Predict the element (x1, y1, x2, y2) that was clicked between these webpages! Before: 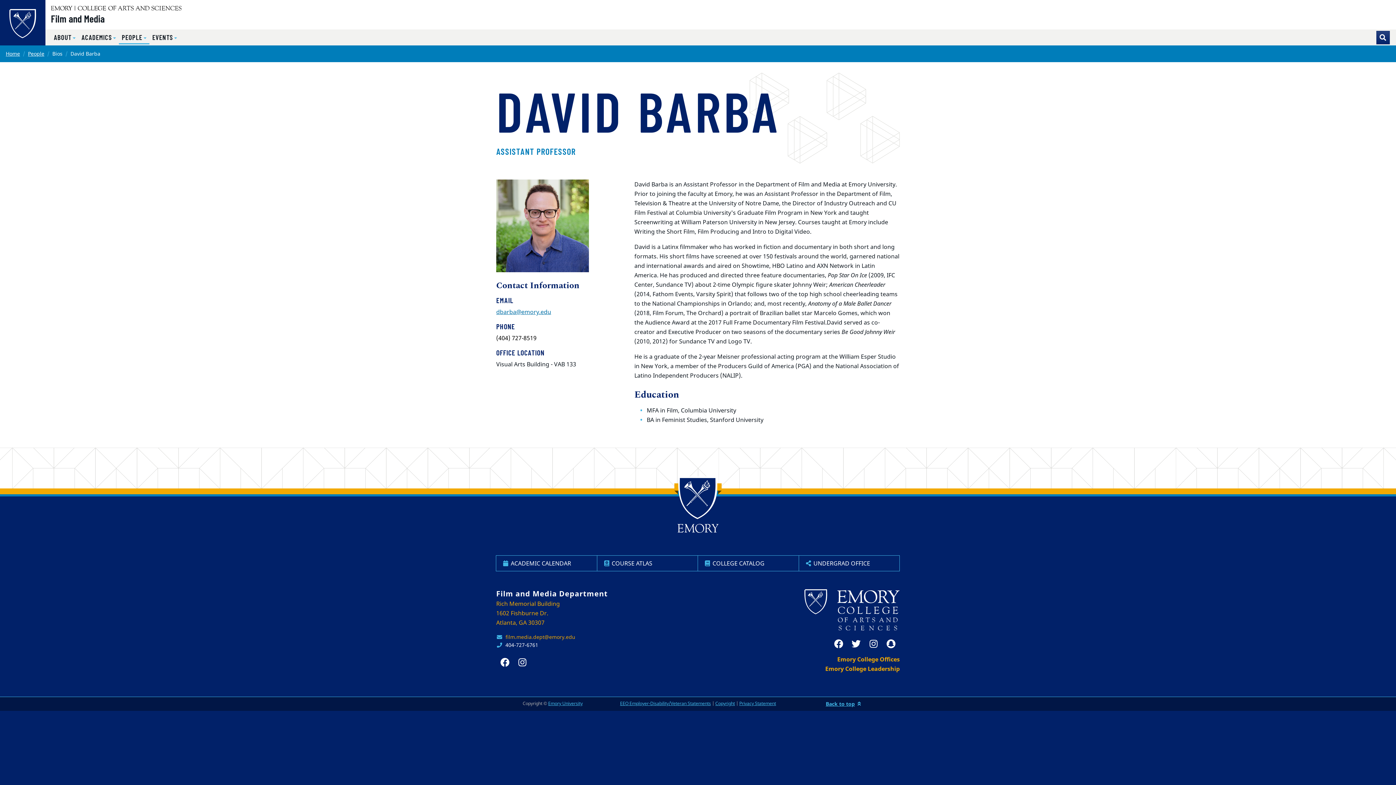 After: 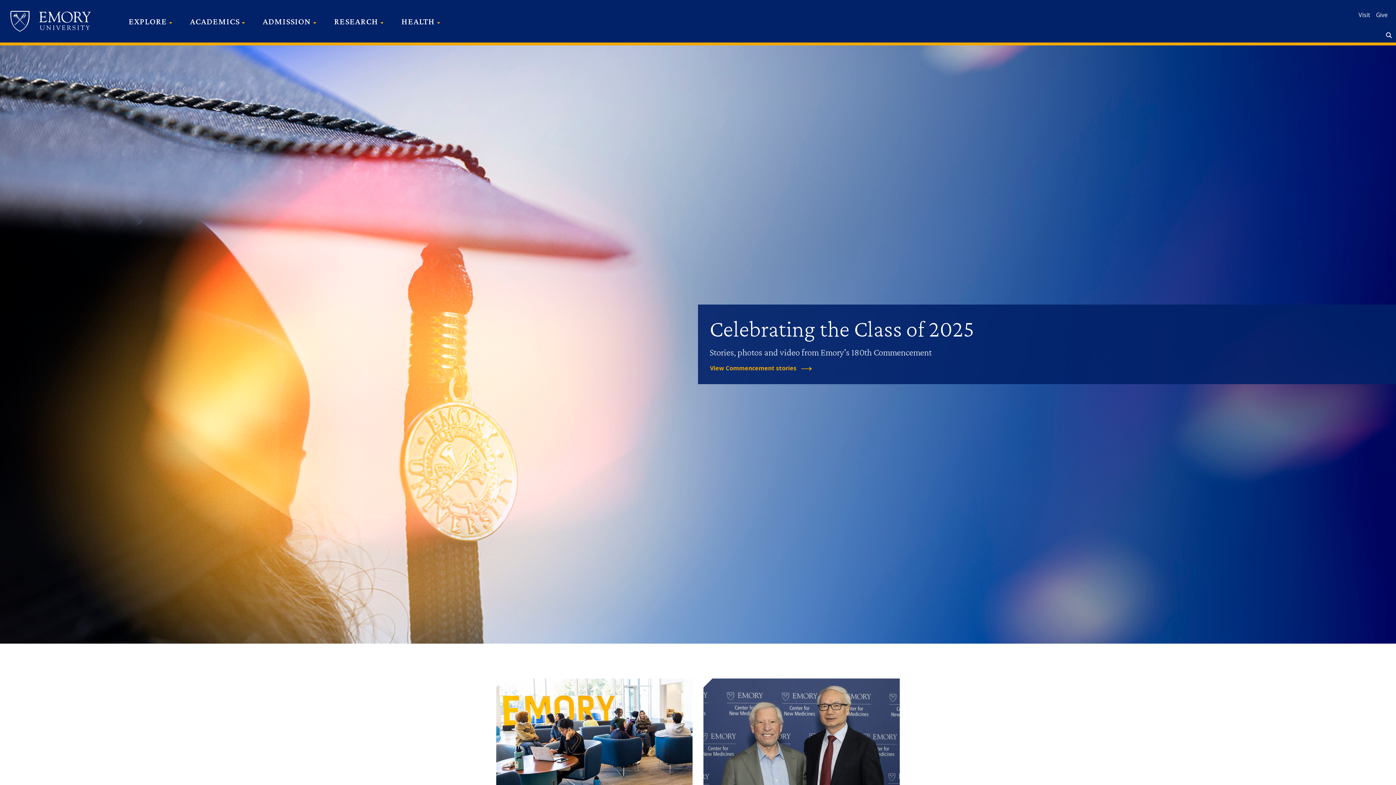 Action: bbox: (665, 471, 731, 538)